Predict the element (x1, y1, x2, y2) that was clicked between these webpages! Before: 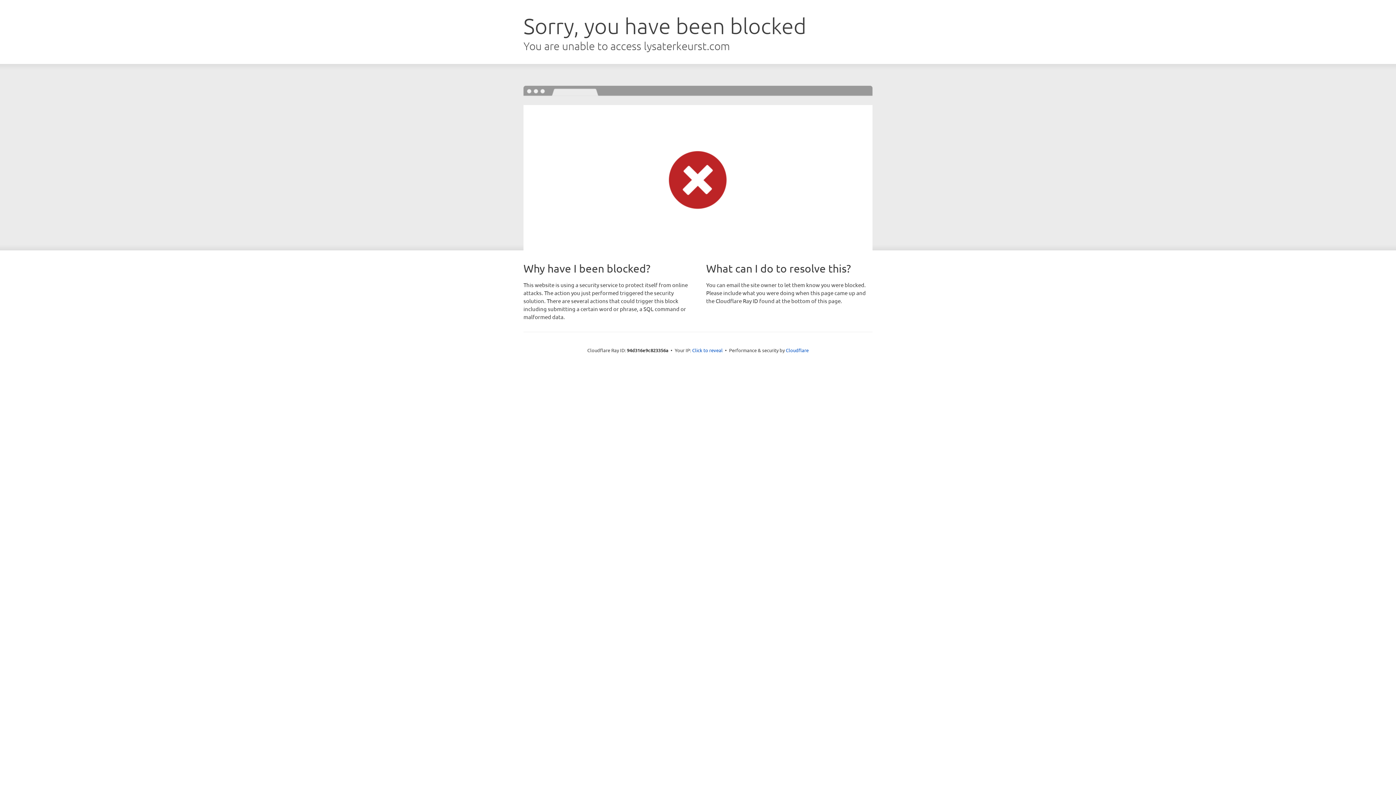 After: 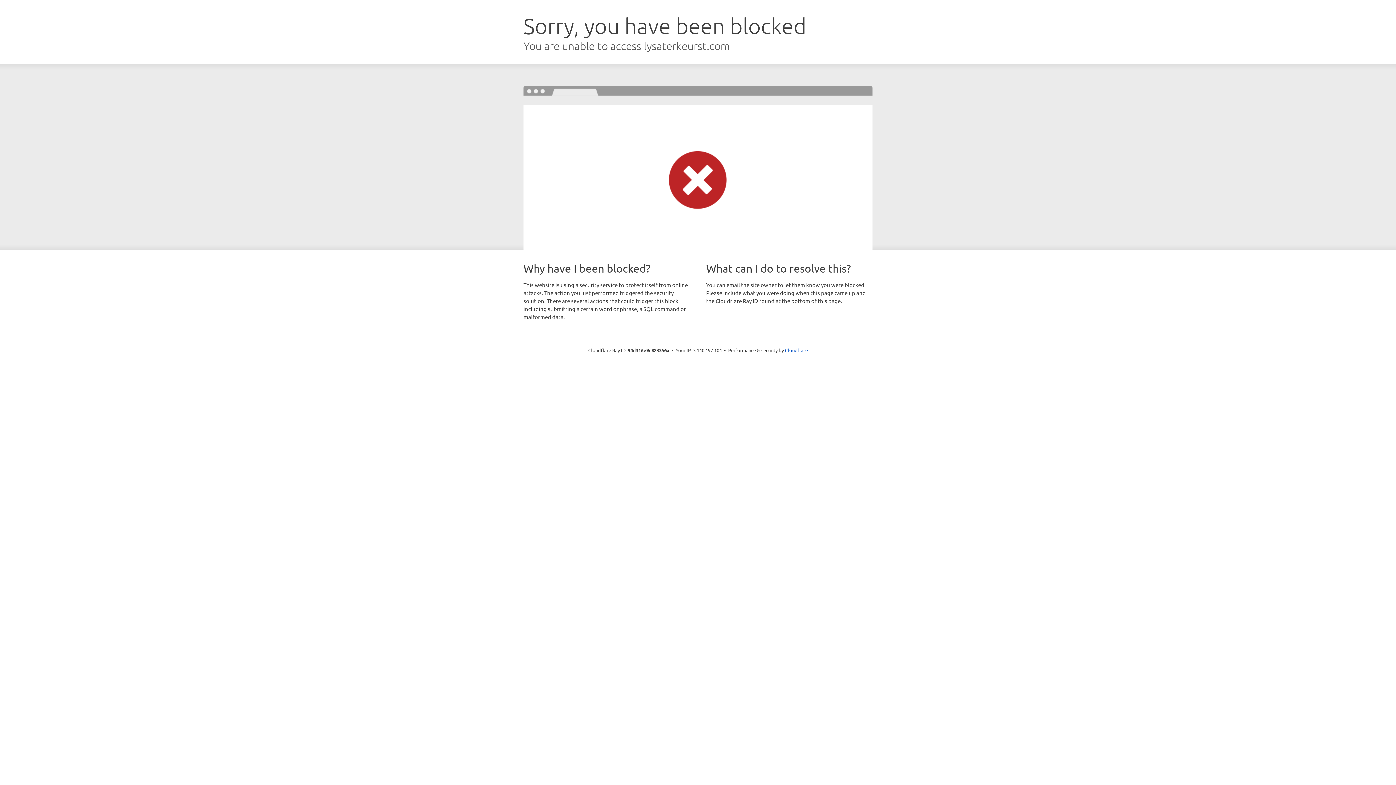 Action: bbox: (692, 346, 722, 353) label: Click to reveal